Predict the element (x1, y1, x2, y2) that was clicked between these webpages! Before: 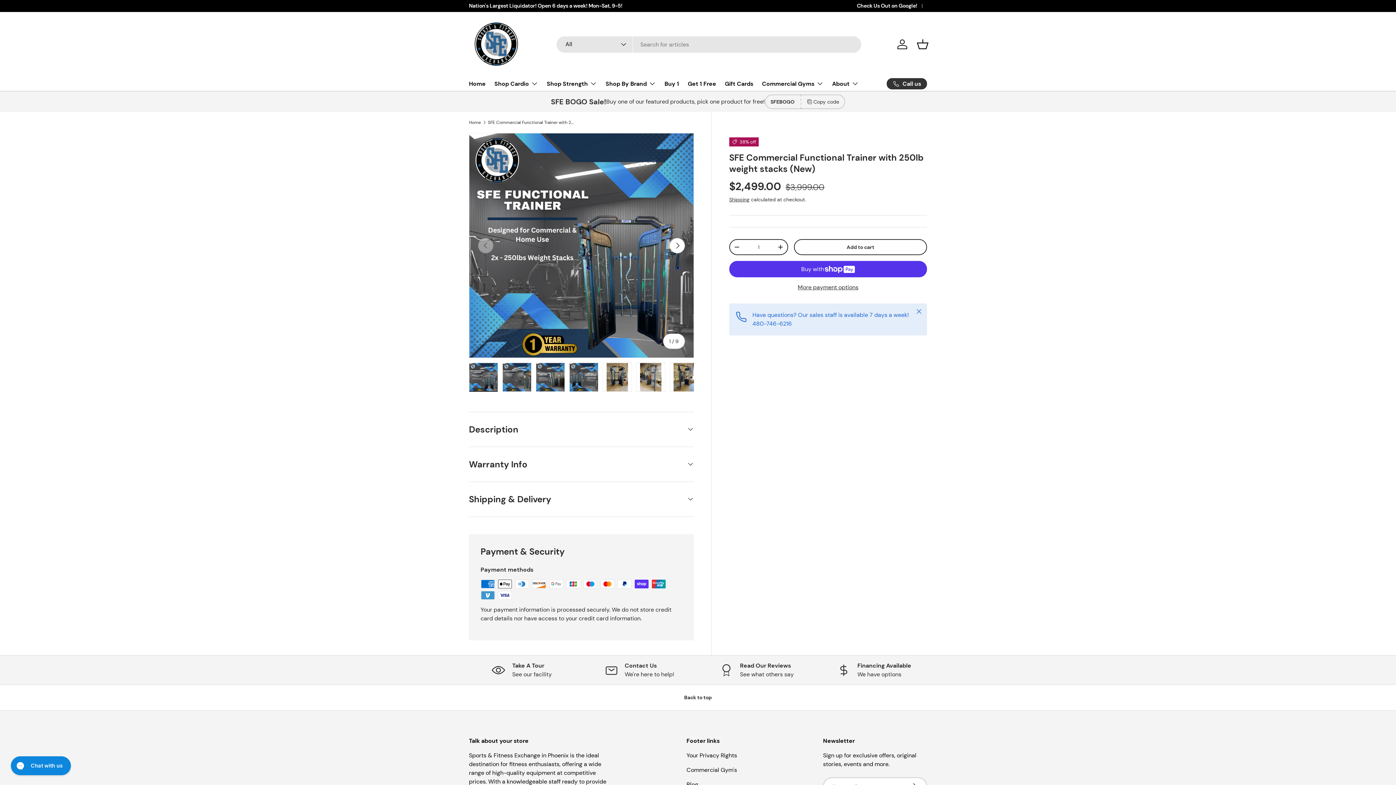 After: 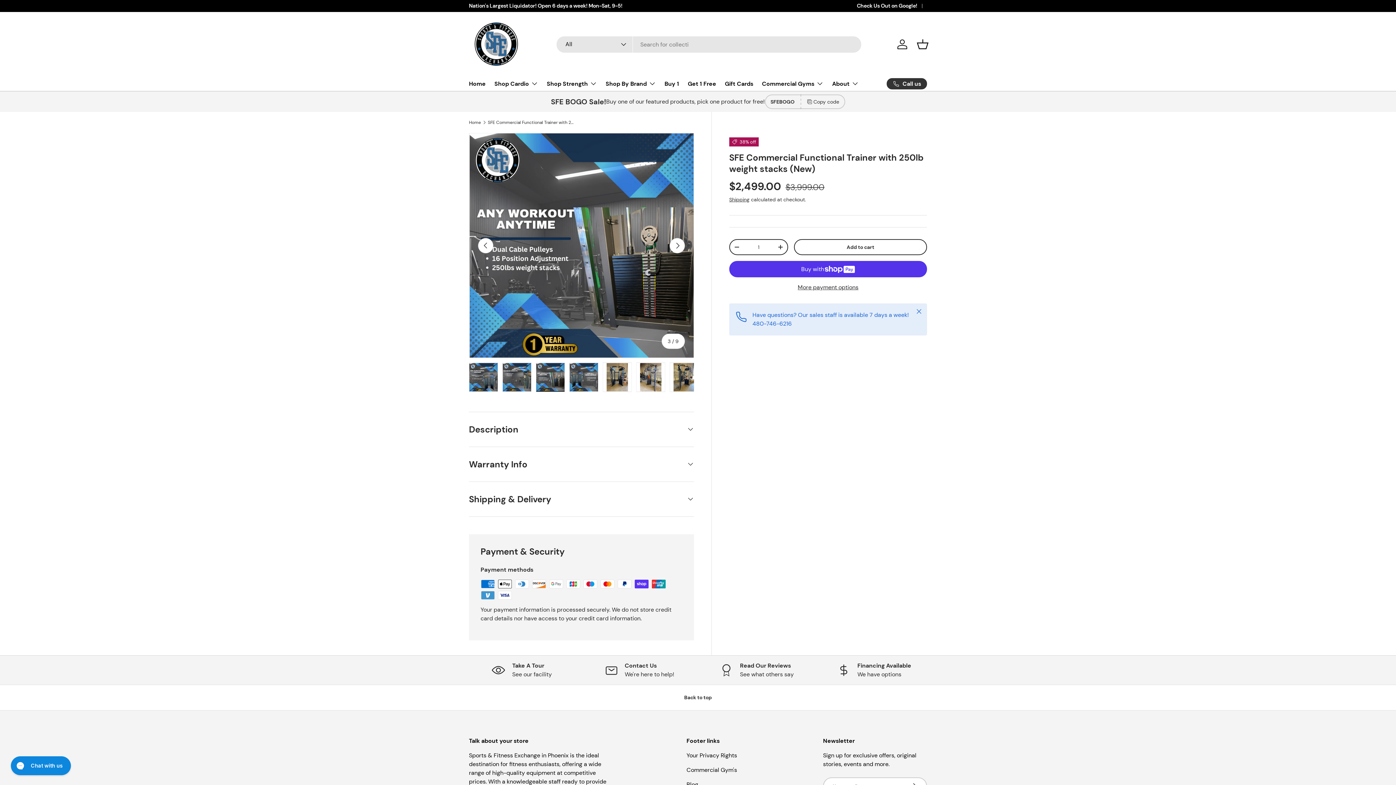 Action: bbox: (536, 362, 565, 392) label: Load image 3 in gallery view